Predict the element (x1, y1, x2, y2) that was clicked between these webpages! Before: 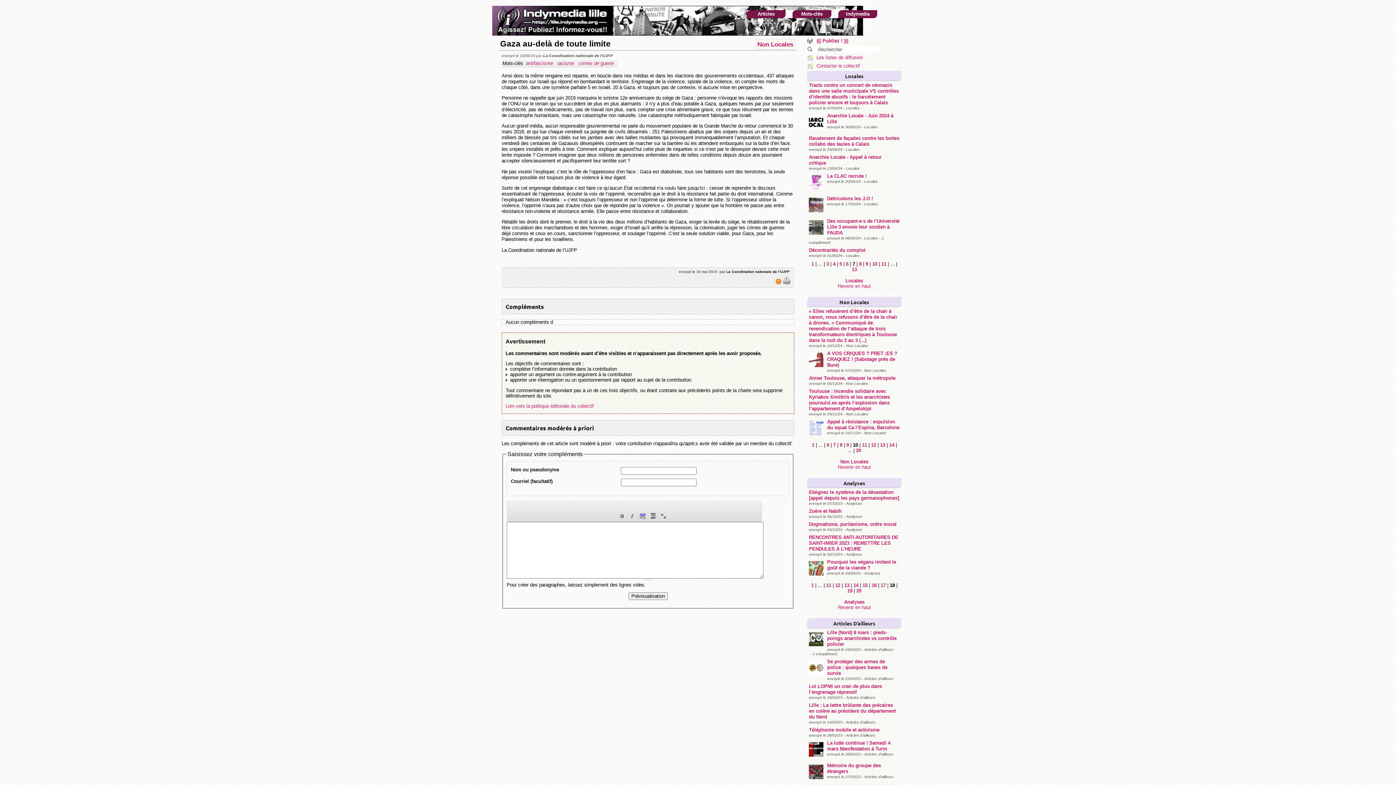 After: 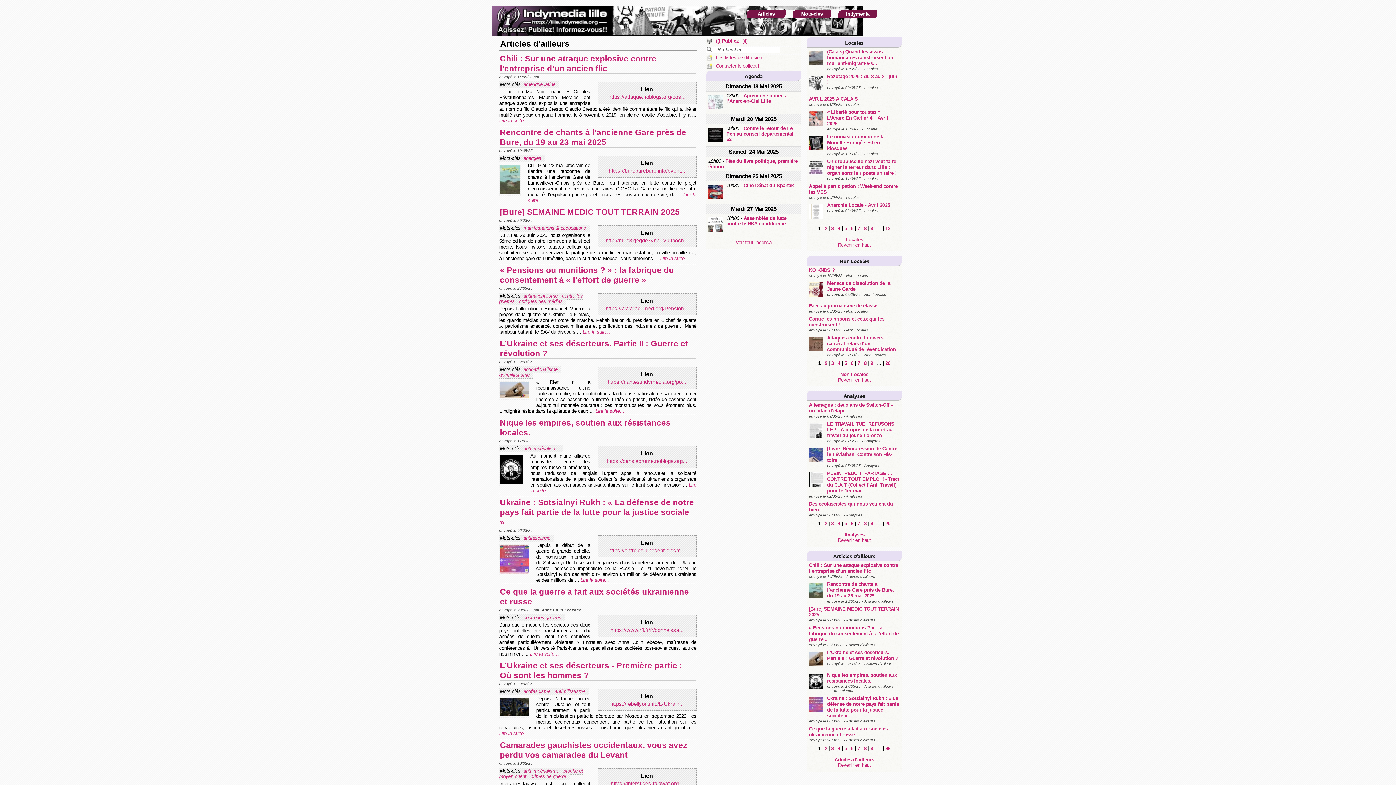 Action: label: Articles D’ailleurs bbox: (833, 620, 875, 627)